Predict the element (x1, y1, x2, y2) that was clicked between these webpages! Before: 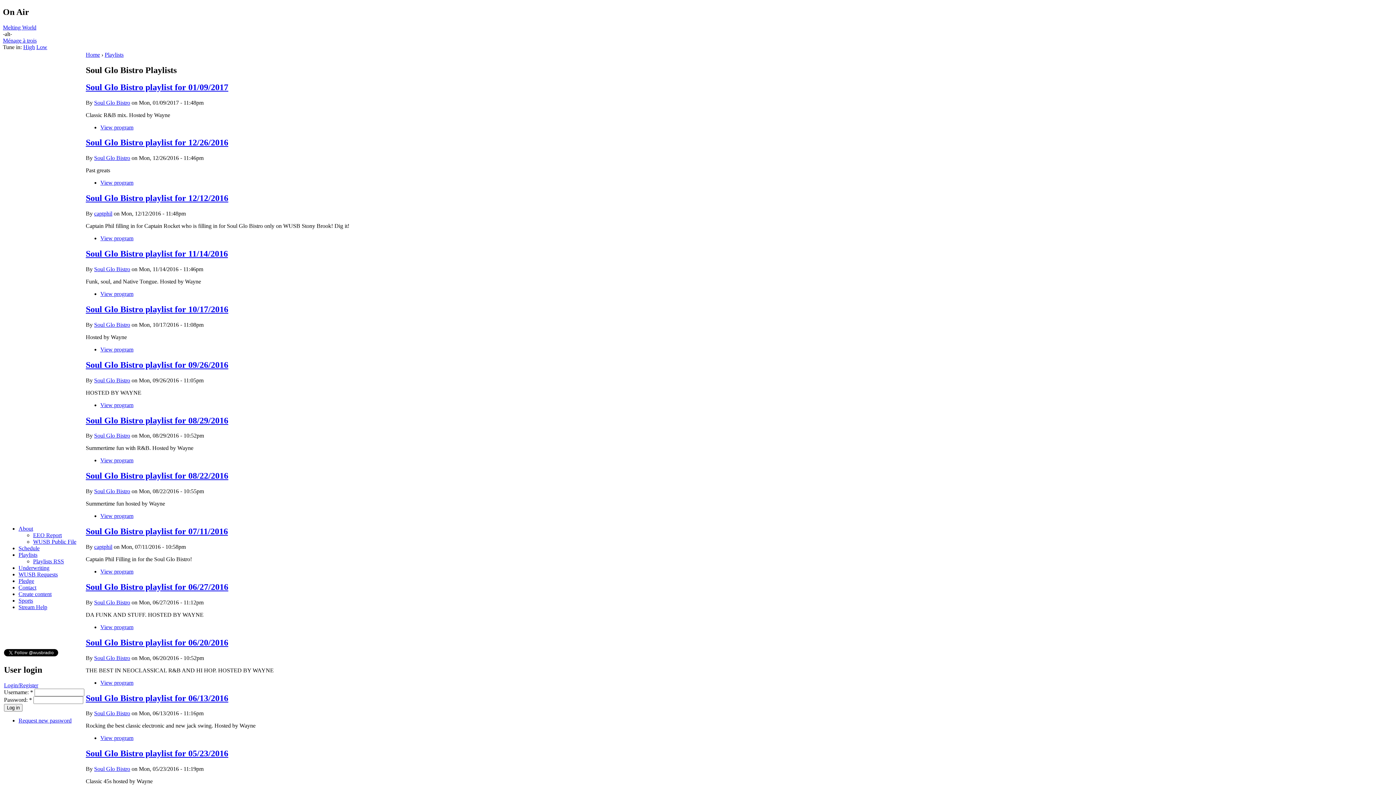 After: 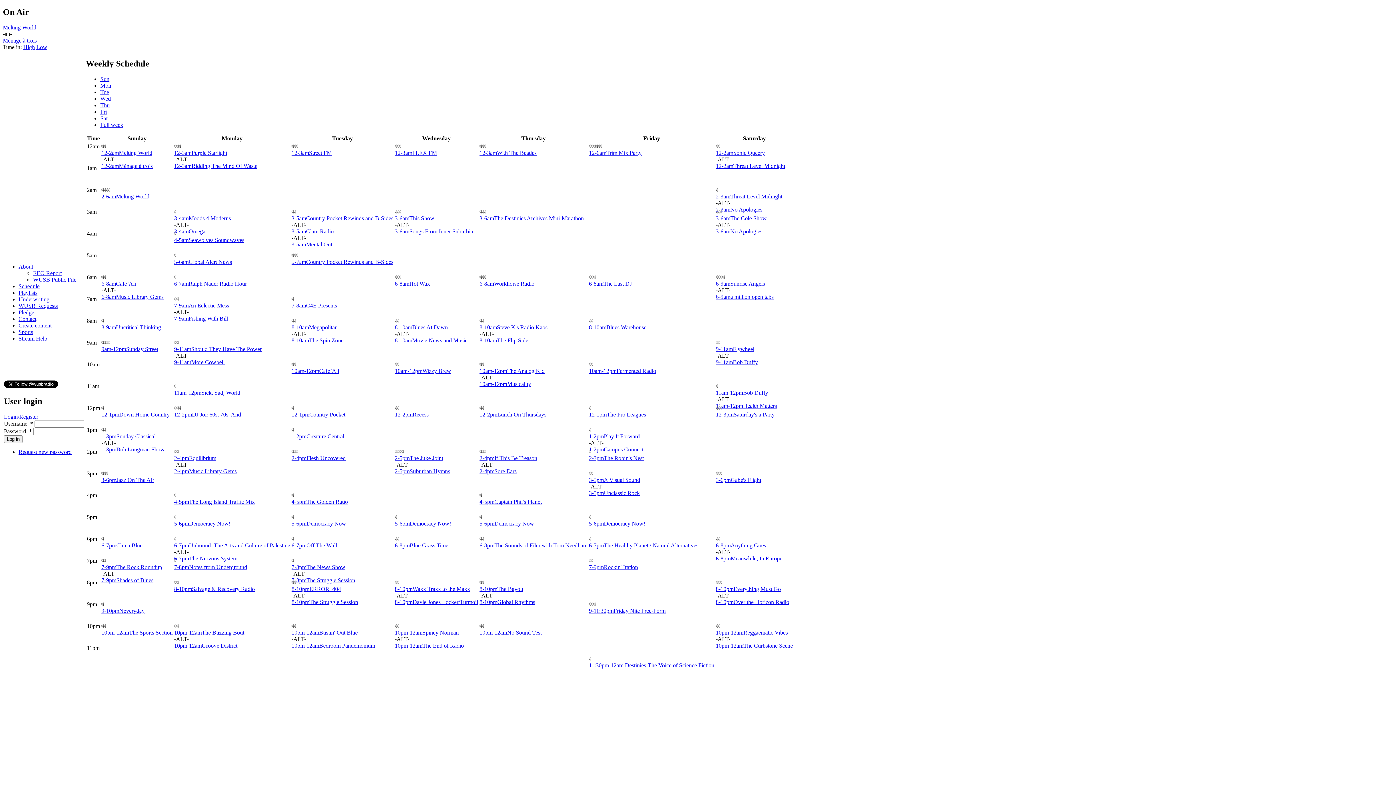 Action: bbox: (18, 545, 39, 551) label: Schedule